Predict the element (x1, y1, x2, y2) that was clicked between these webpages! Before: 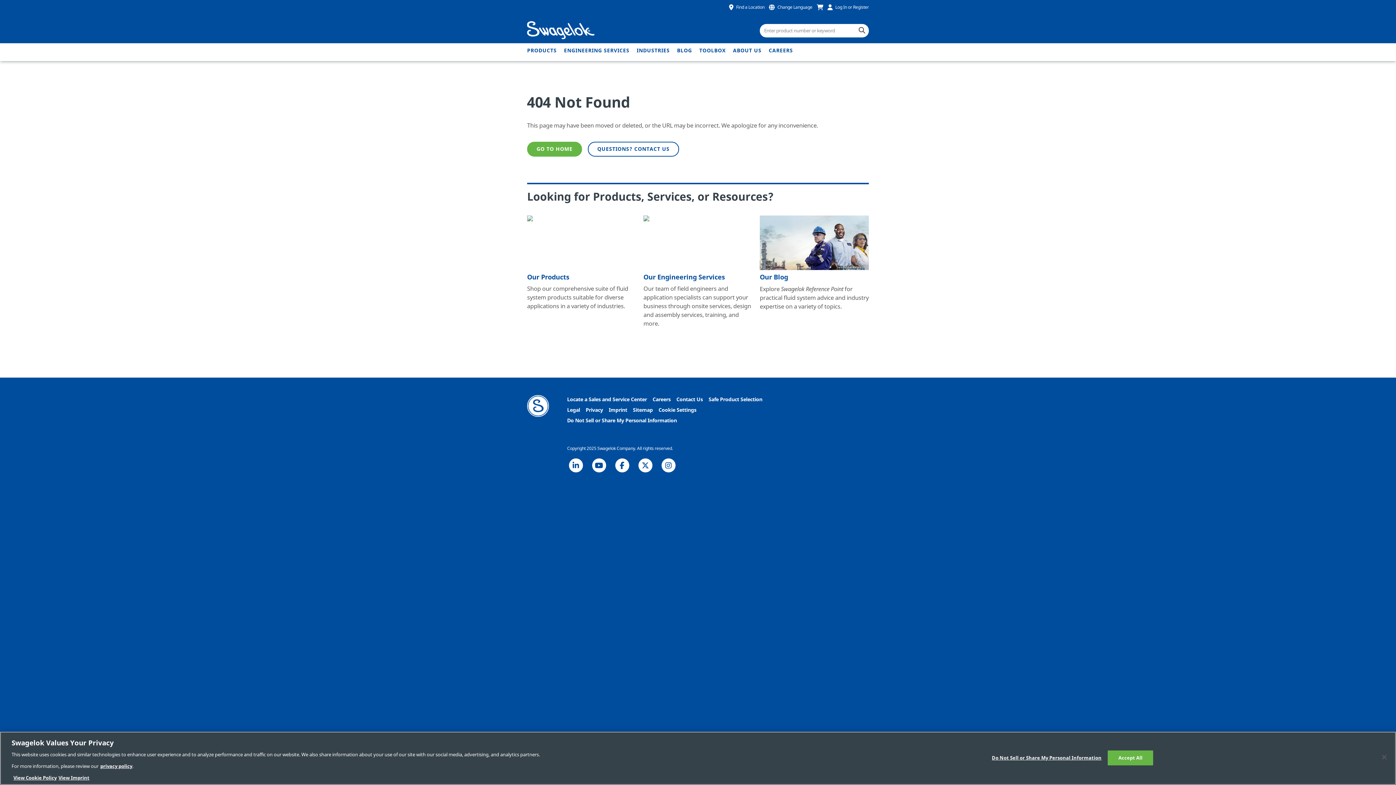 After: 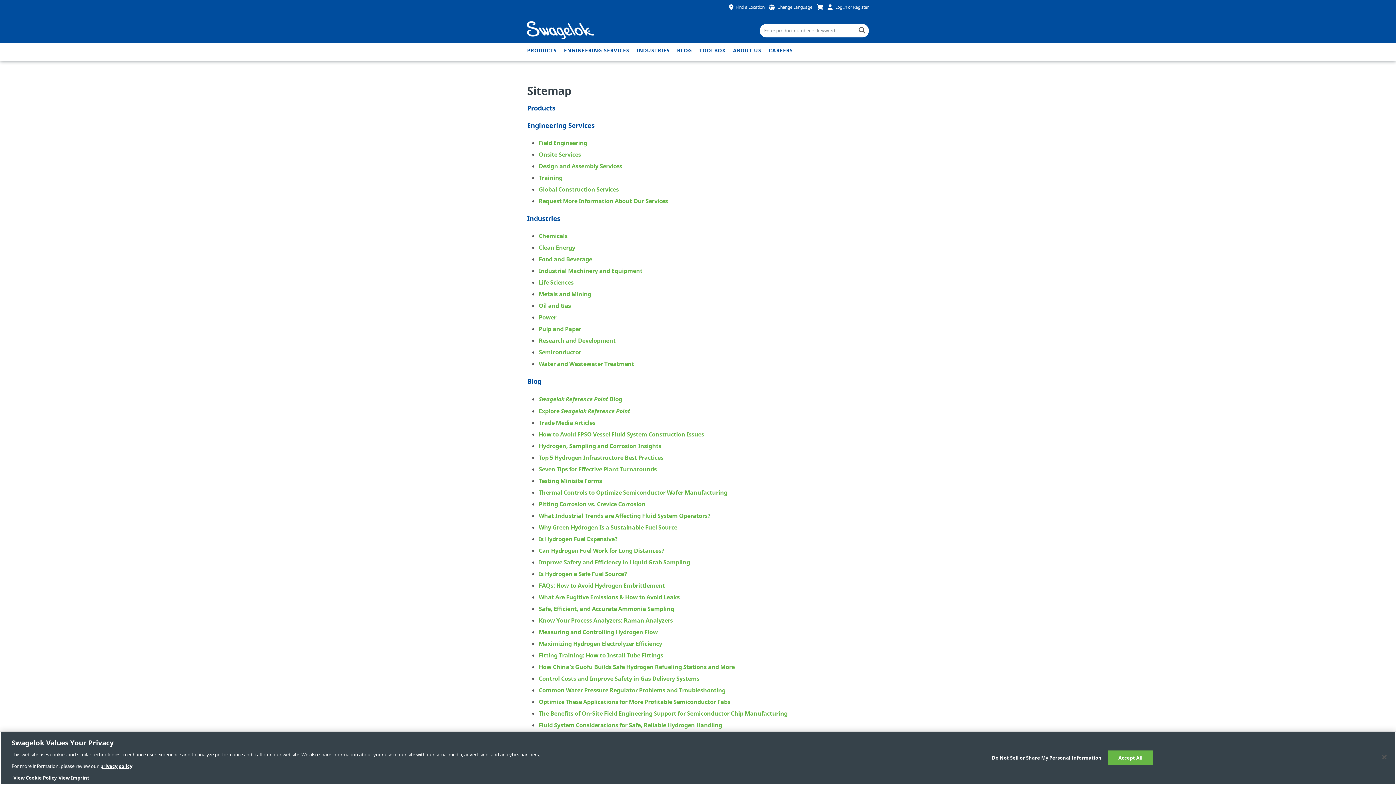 Action: bbox: (633, 406, 653, 414) label: Sitemap